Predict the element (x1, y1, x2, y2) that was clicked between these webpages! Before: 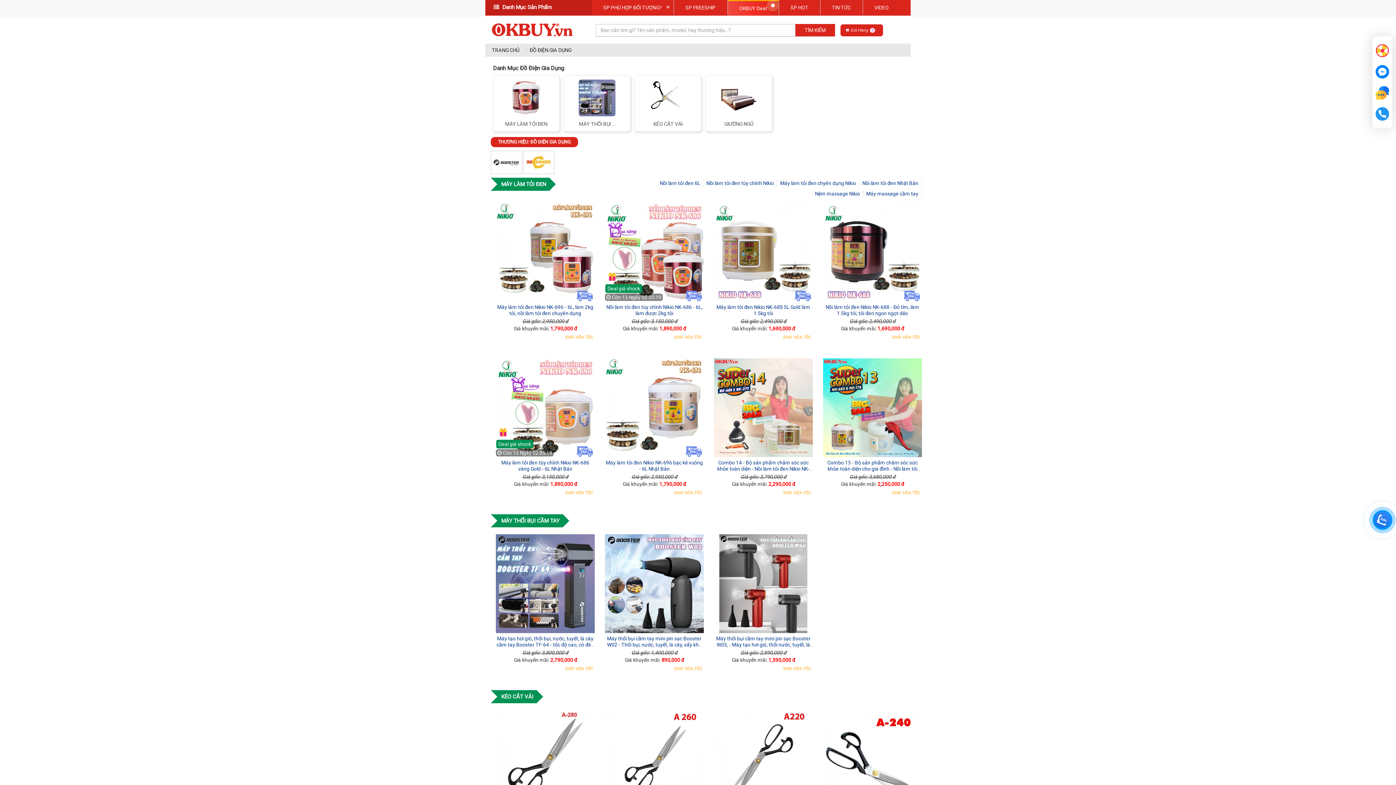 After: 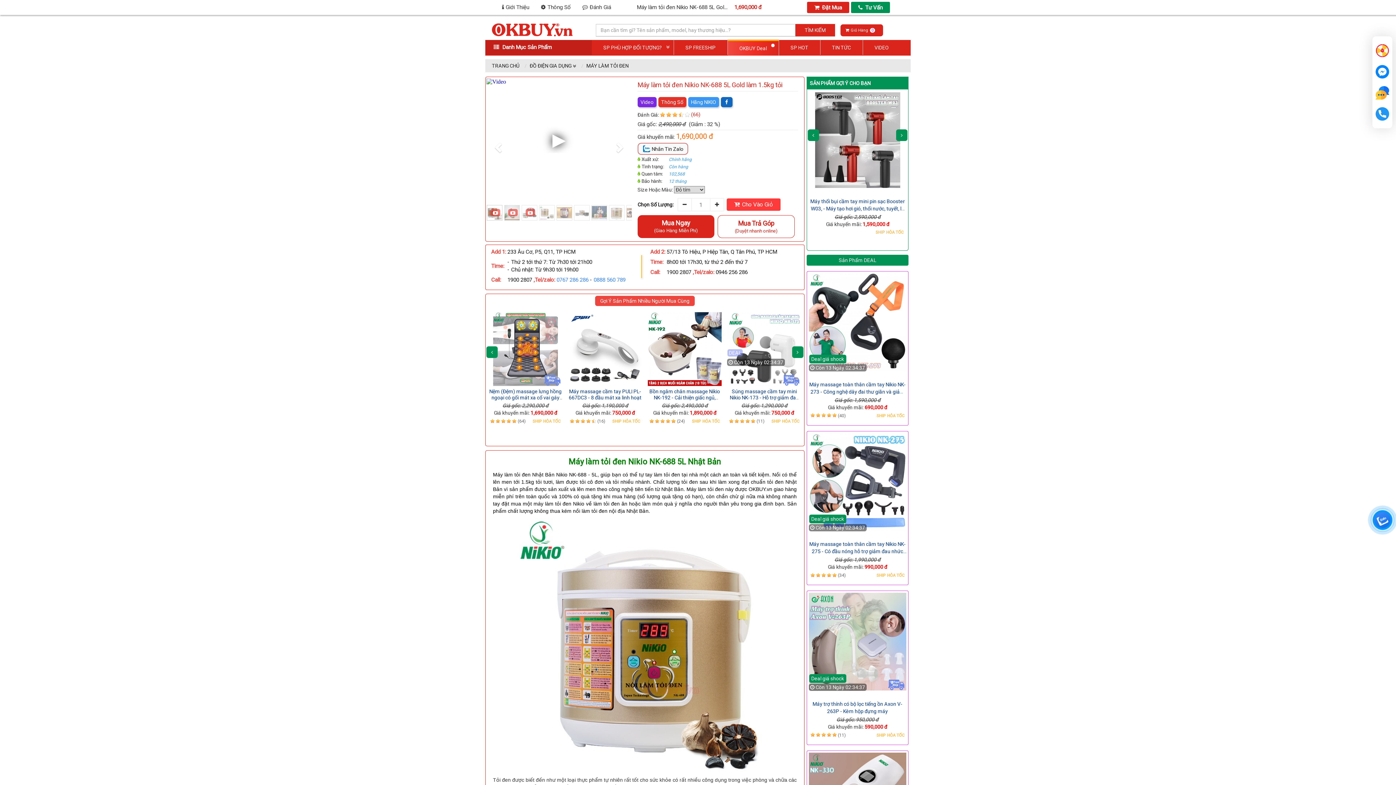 Action: label: Máy làm tỏi đen Nikio NK-688 5L Gold làm 1.5kg tỏi bbox: (716, 304, 810, 316)